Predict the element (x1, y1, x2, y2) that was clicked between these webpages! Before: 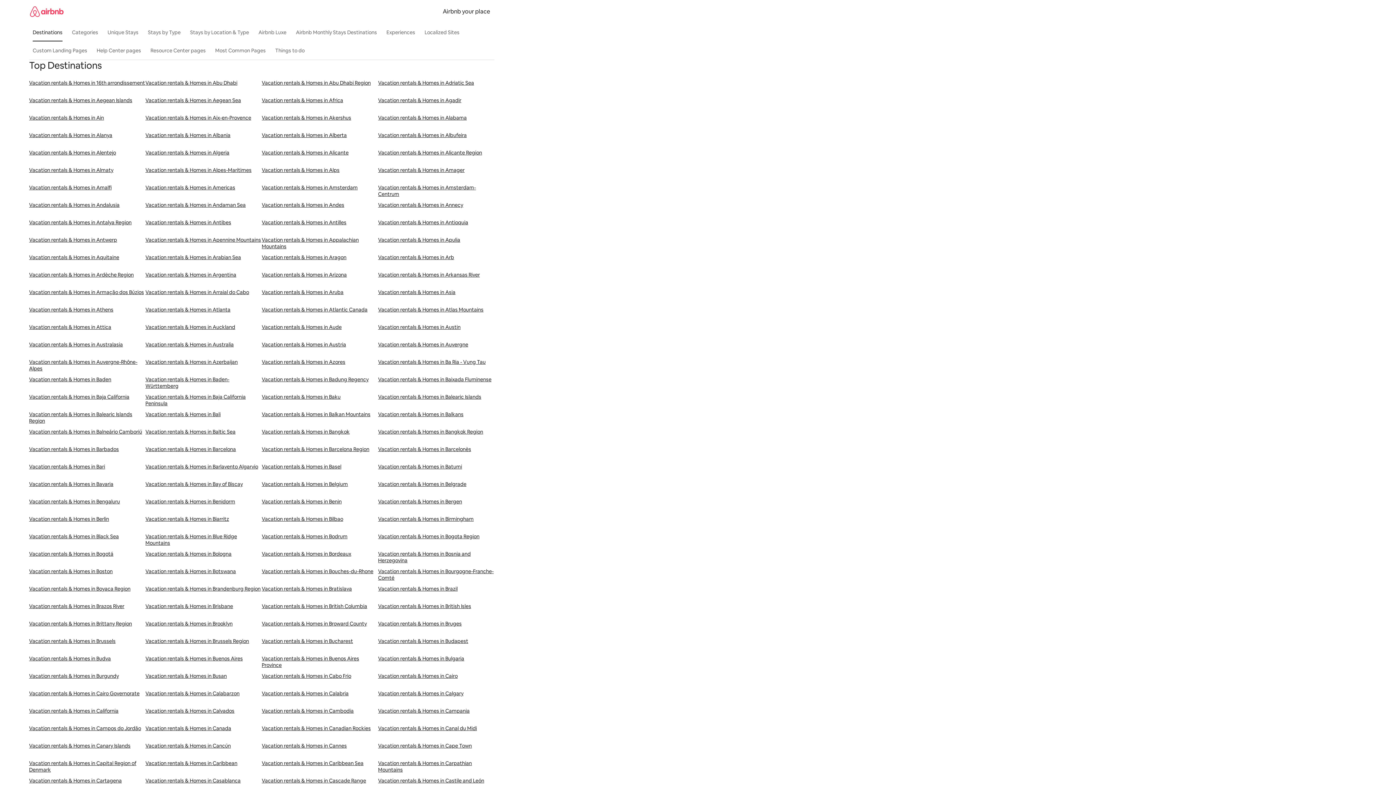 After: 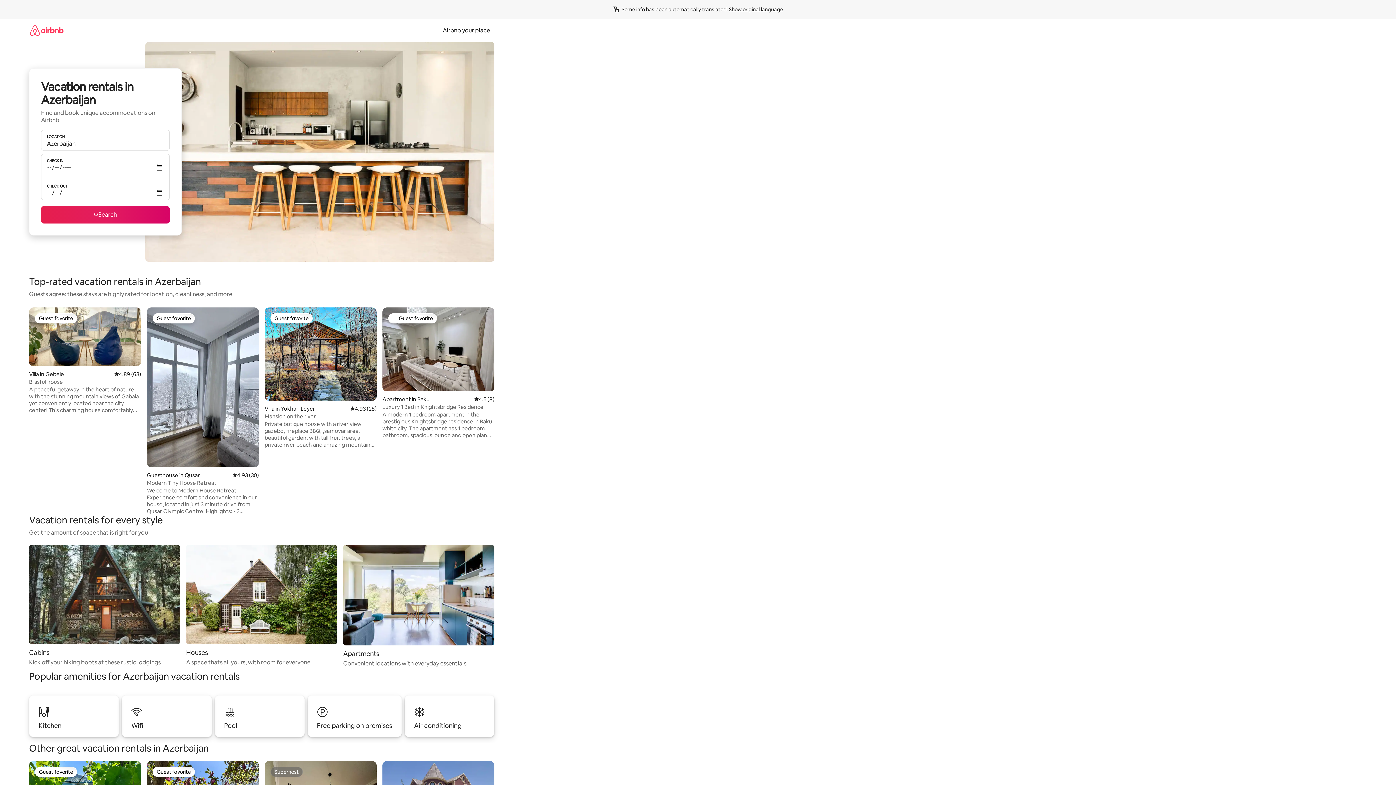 Action: bbox: (145, 358, 261, 376) label: Vacation rentals & Homes in Azerbaijan